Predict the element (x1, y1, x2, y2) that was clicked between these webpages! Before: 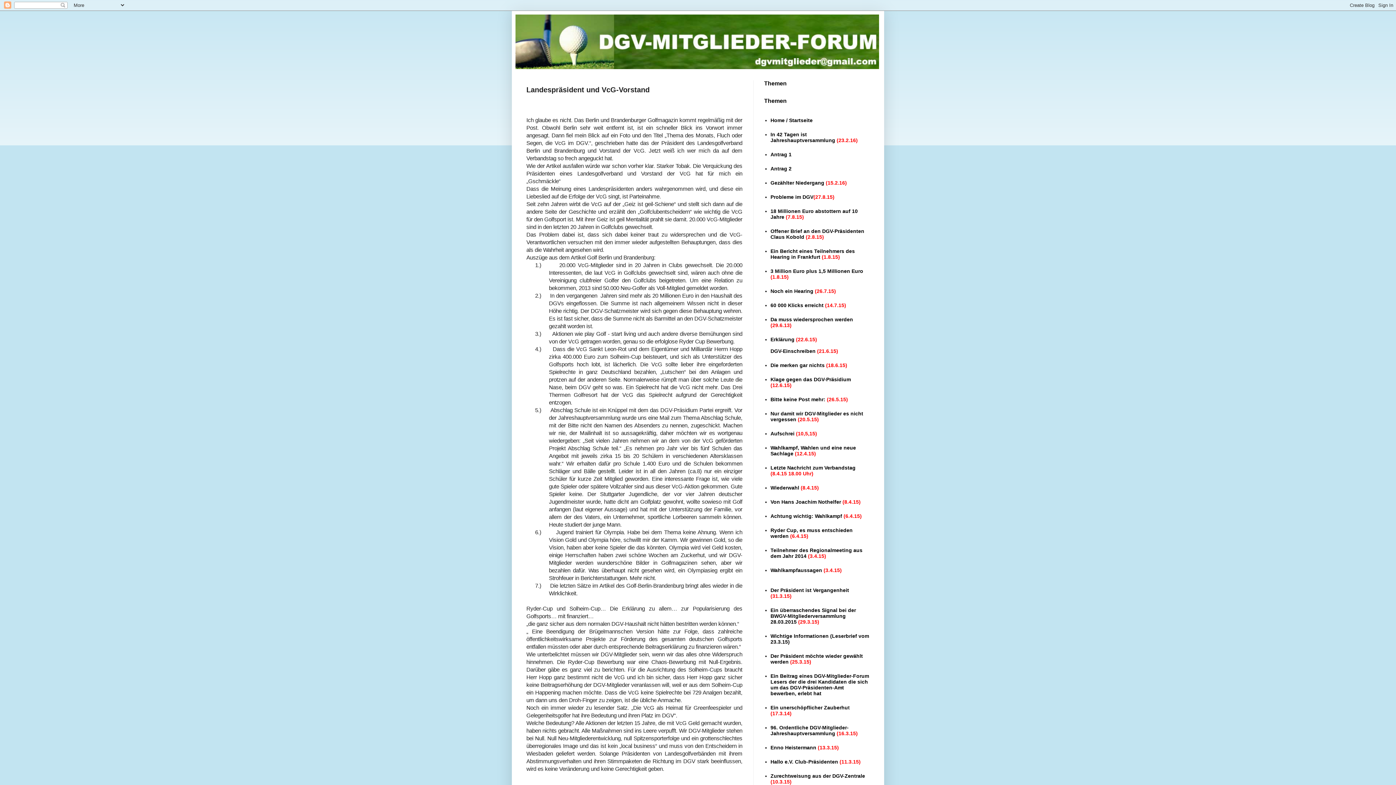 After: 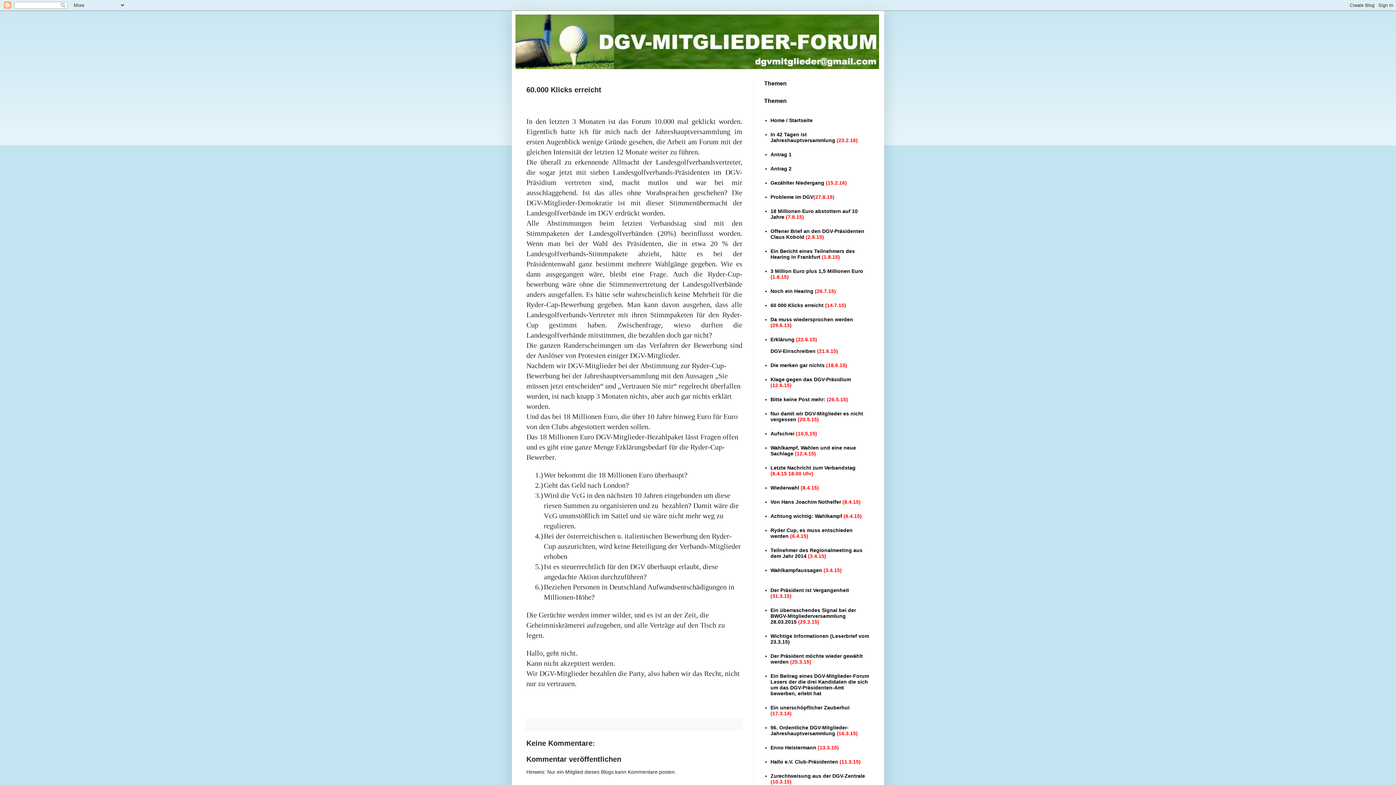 Action: label: 60 000 Klicks erreicht  bbox: (770, 302, 825, 308)